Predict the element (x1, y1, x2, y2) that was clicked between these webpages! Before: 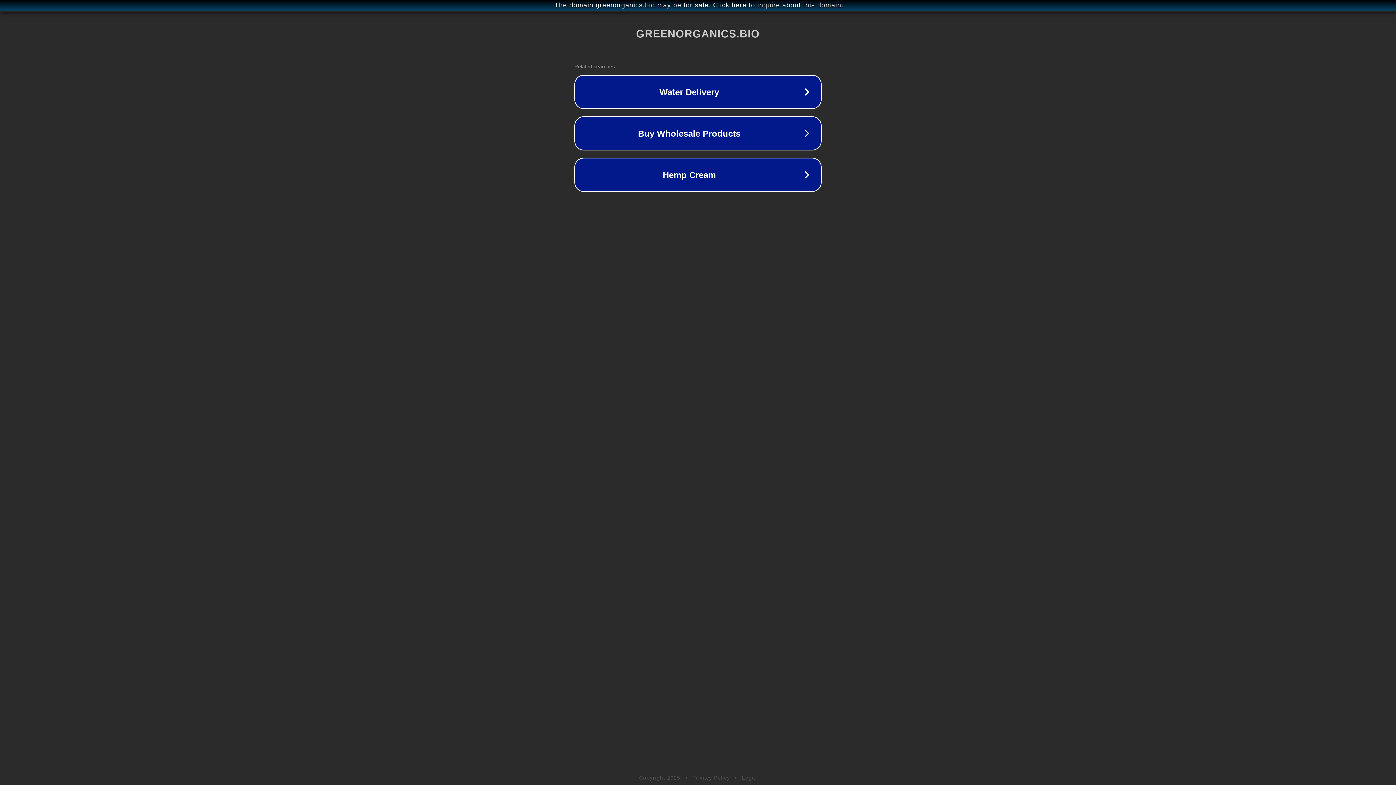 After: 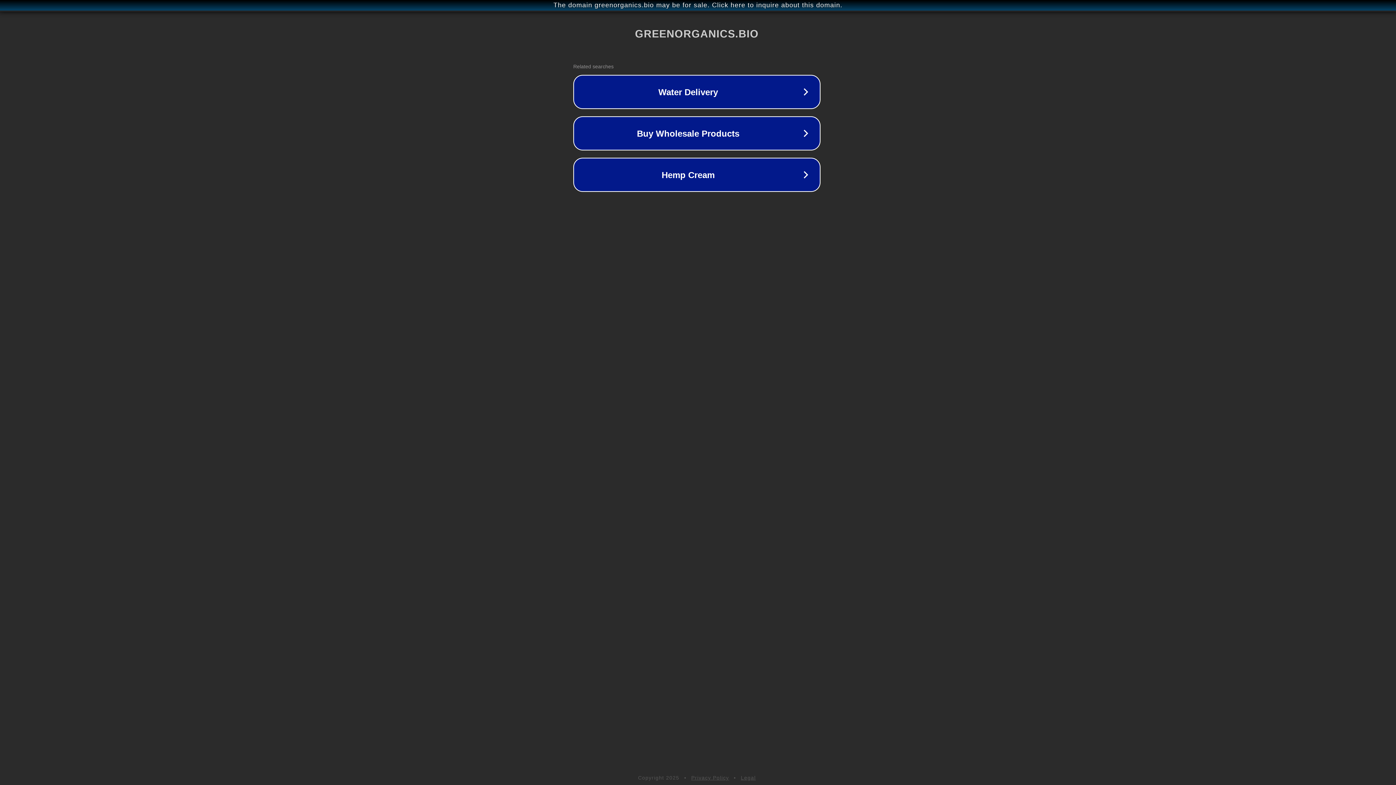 Action: label: The domain greenorganics.bio may be for sale. Click here to inquire about this domain. bbox: (1, 1, 1397, 9)